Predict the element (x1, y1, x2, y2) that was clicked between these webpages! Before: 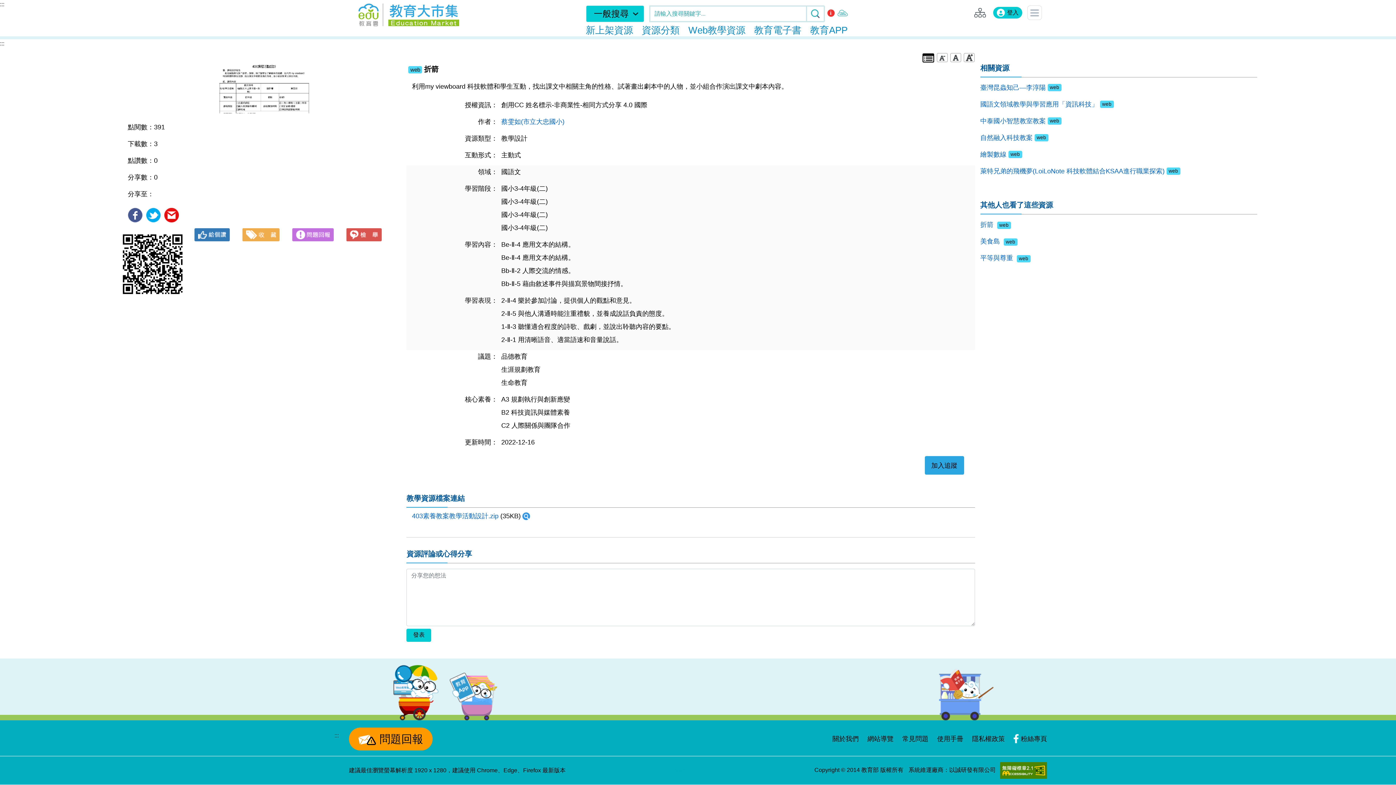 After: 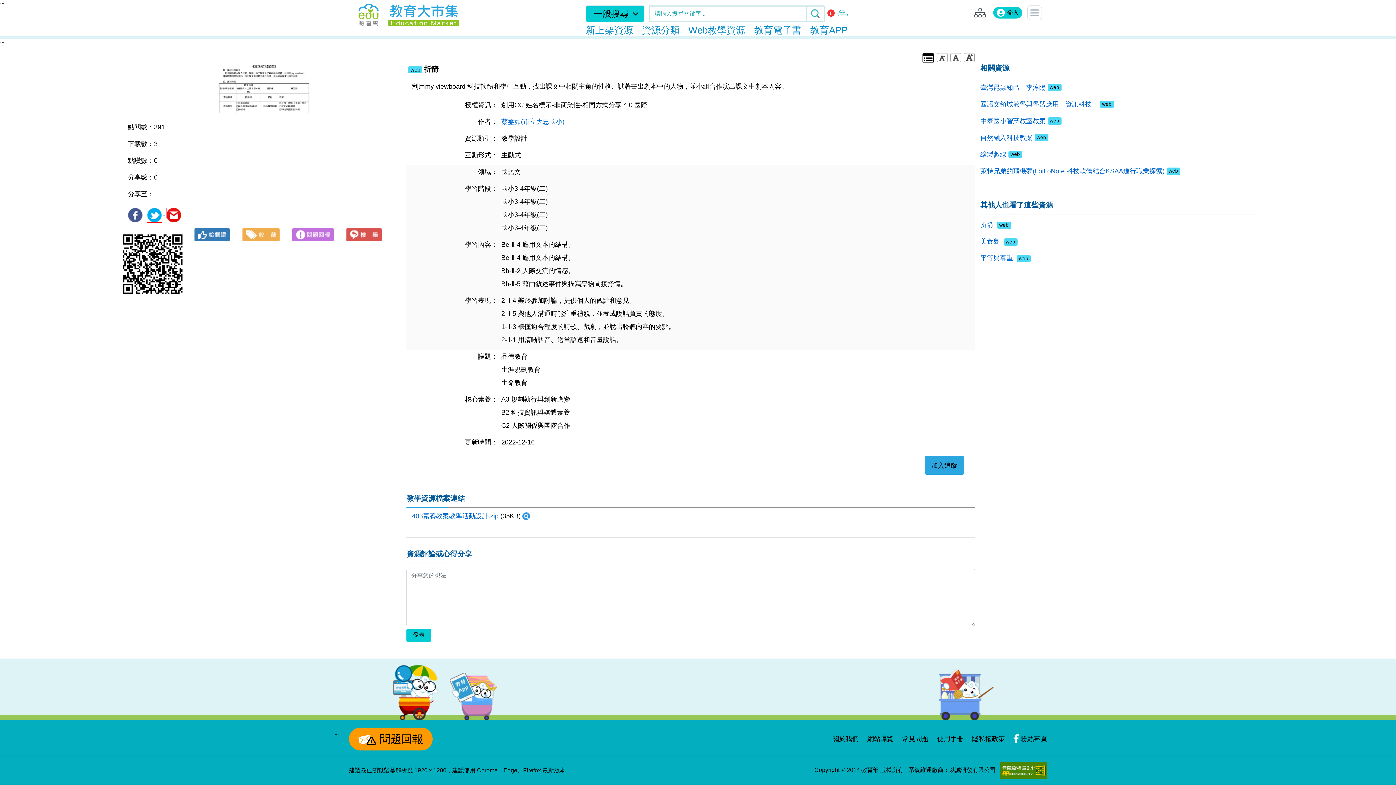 Action: label:   bbox: (146, 209, 164, 216)